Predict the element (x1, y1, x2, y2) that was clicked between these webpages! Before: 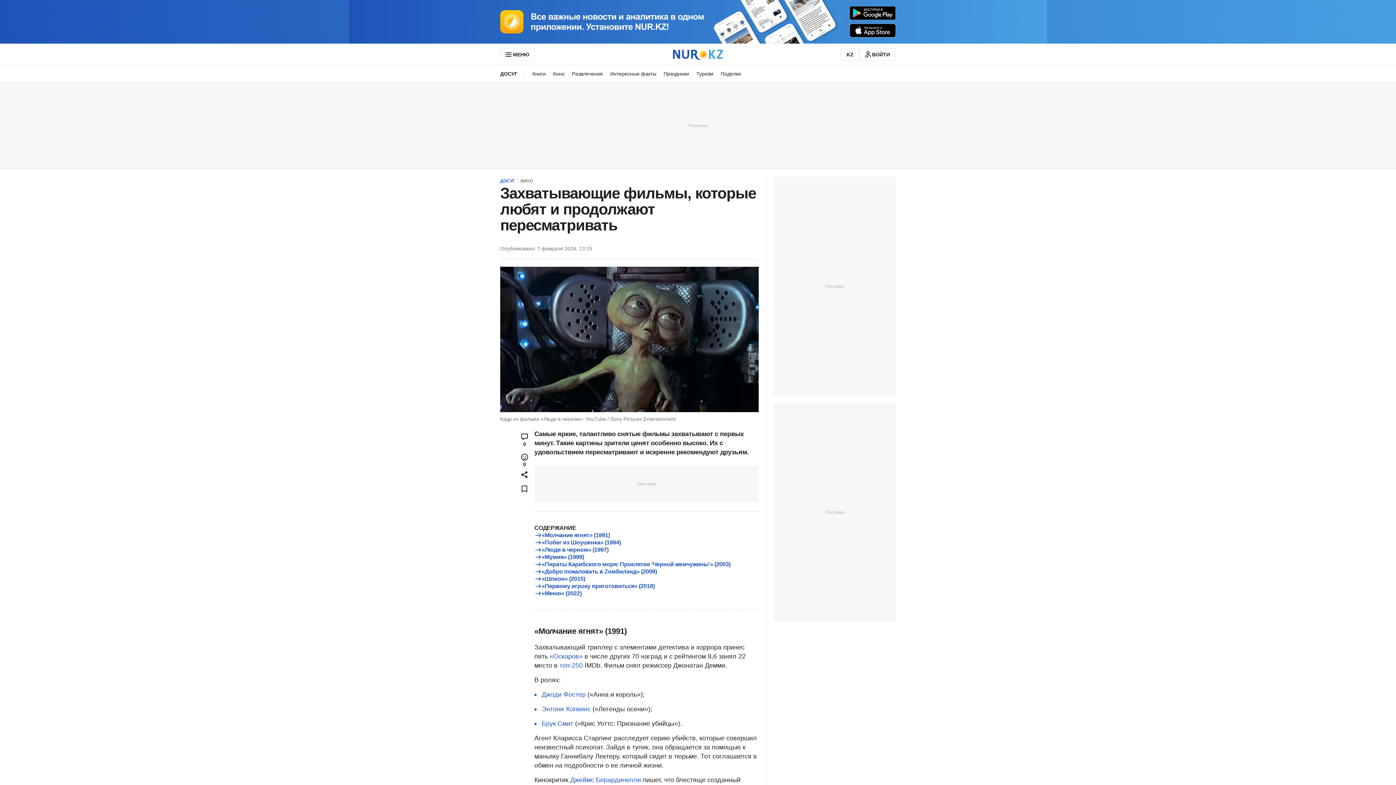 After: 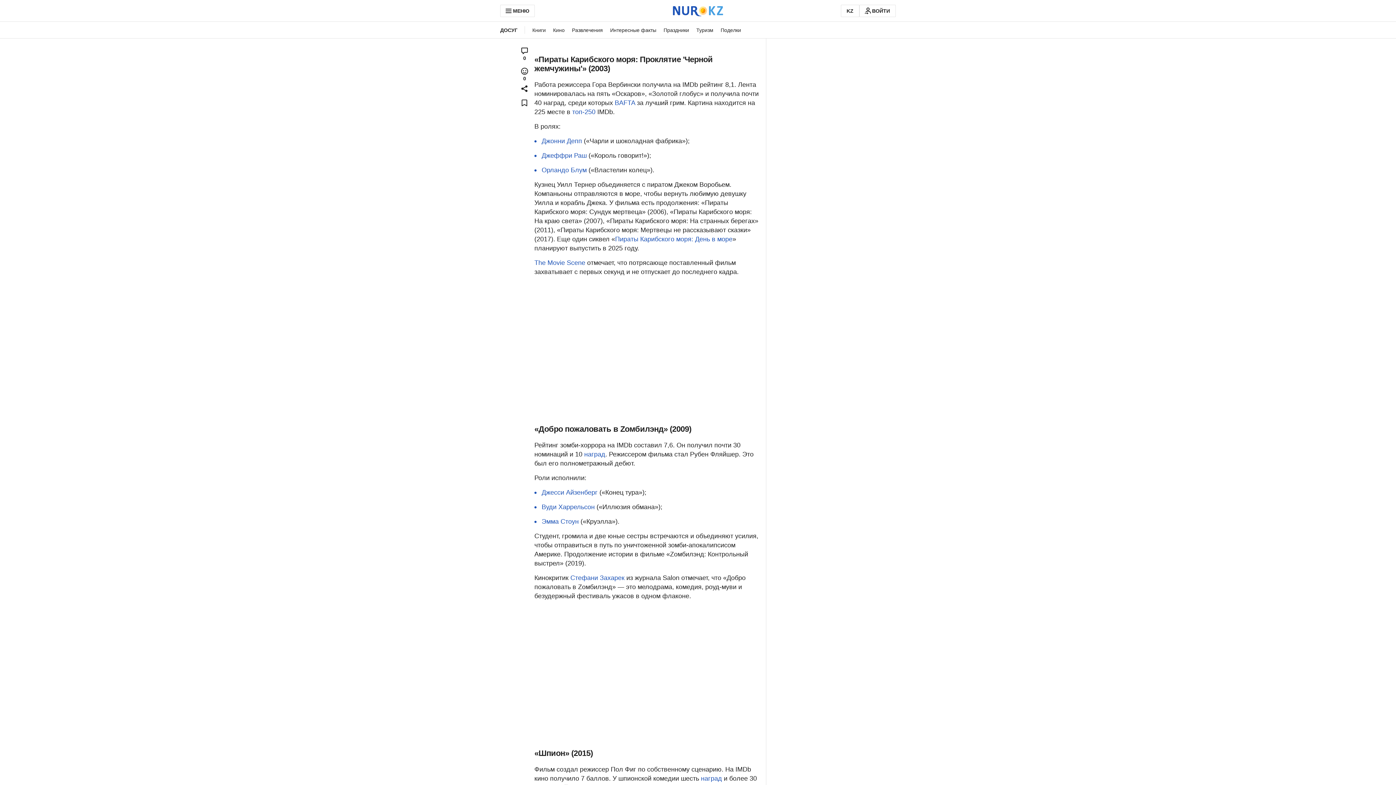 Action: label: «Пираты Карибского моря: Проклятие 'Черной жемчужины'» (2003) bbox: (534, 561, 730, 568)